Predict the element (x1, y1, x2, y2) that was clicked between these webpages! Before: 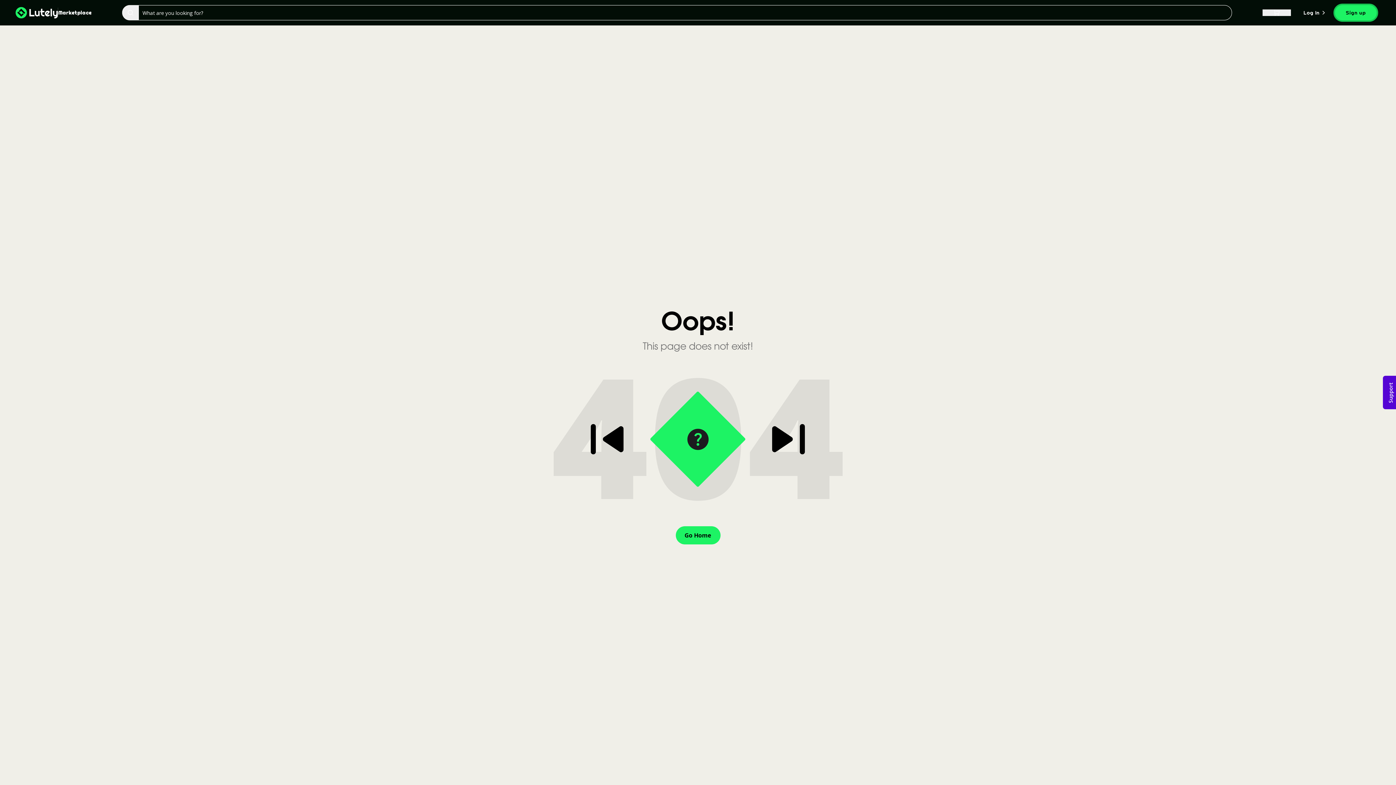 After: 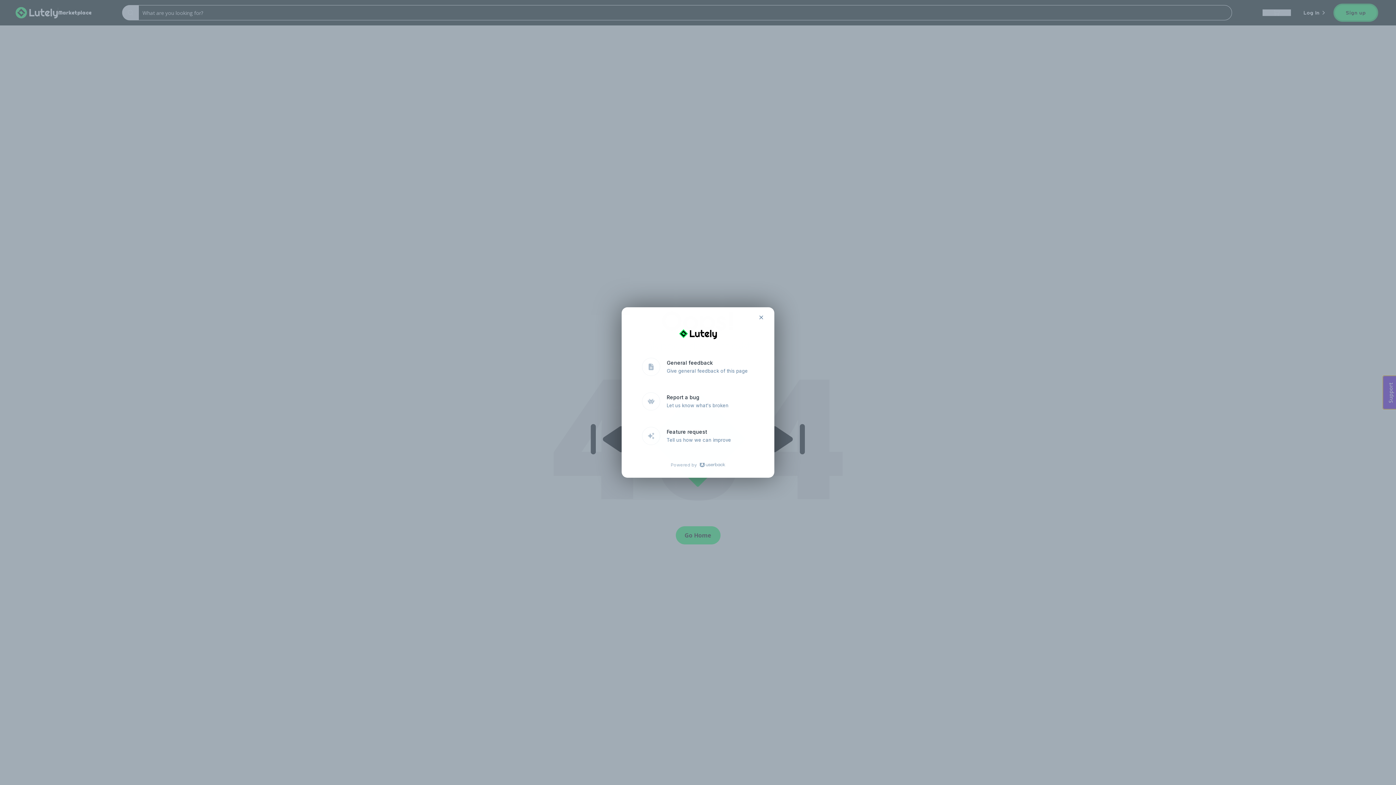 Action: label: Support bbox: (1383, 376, 1398, 409)